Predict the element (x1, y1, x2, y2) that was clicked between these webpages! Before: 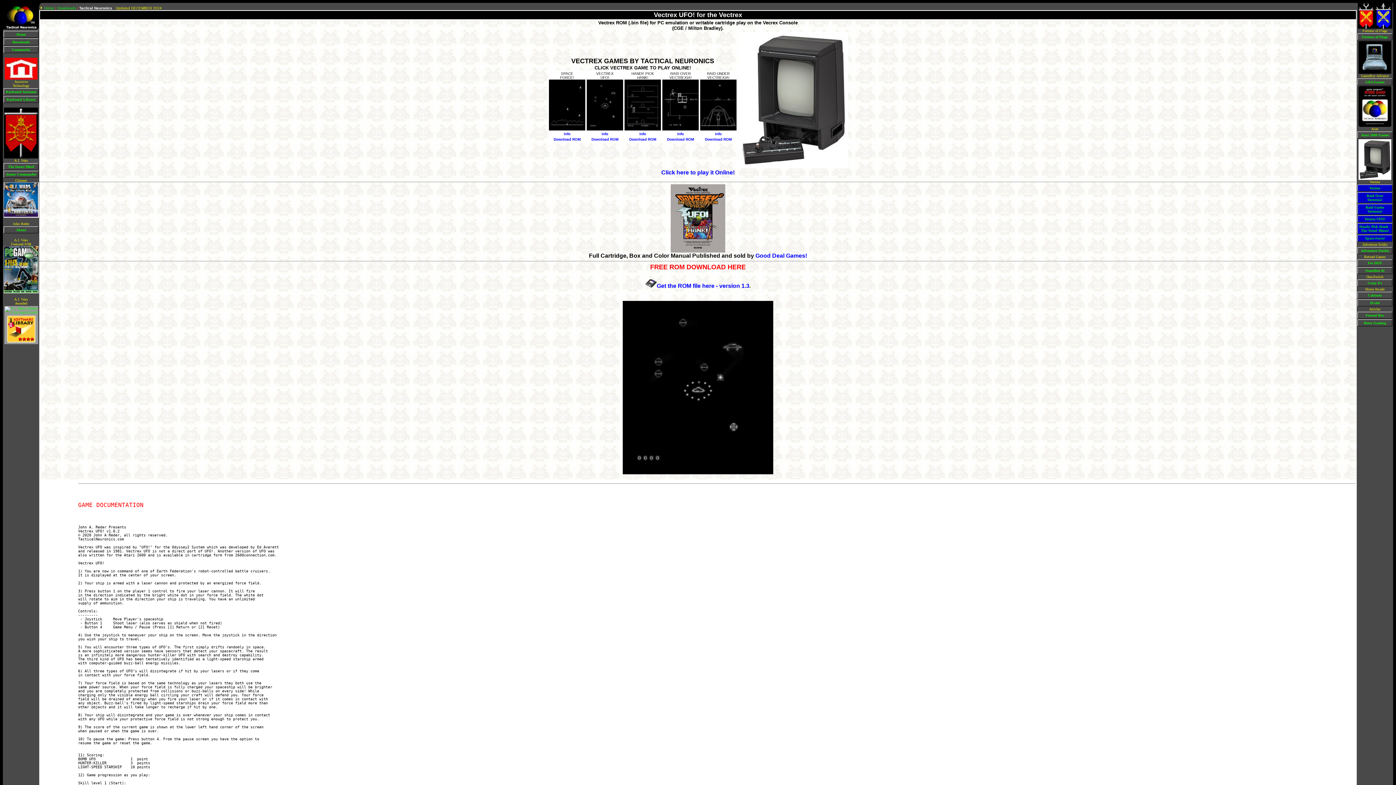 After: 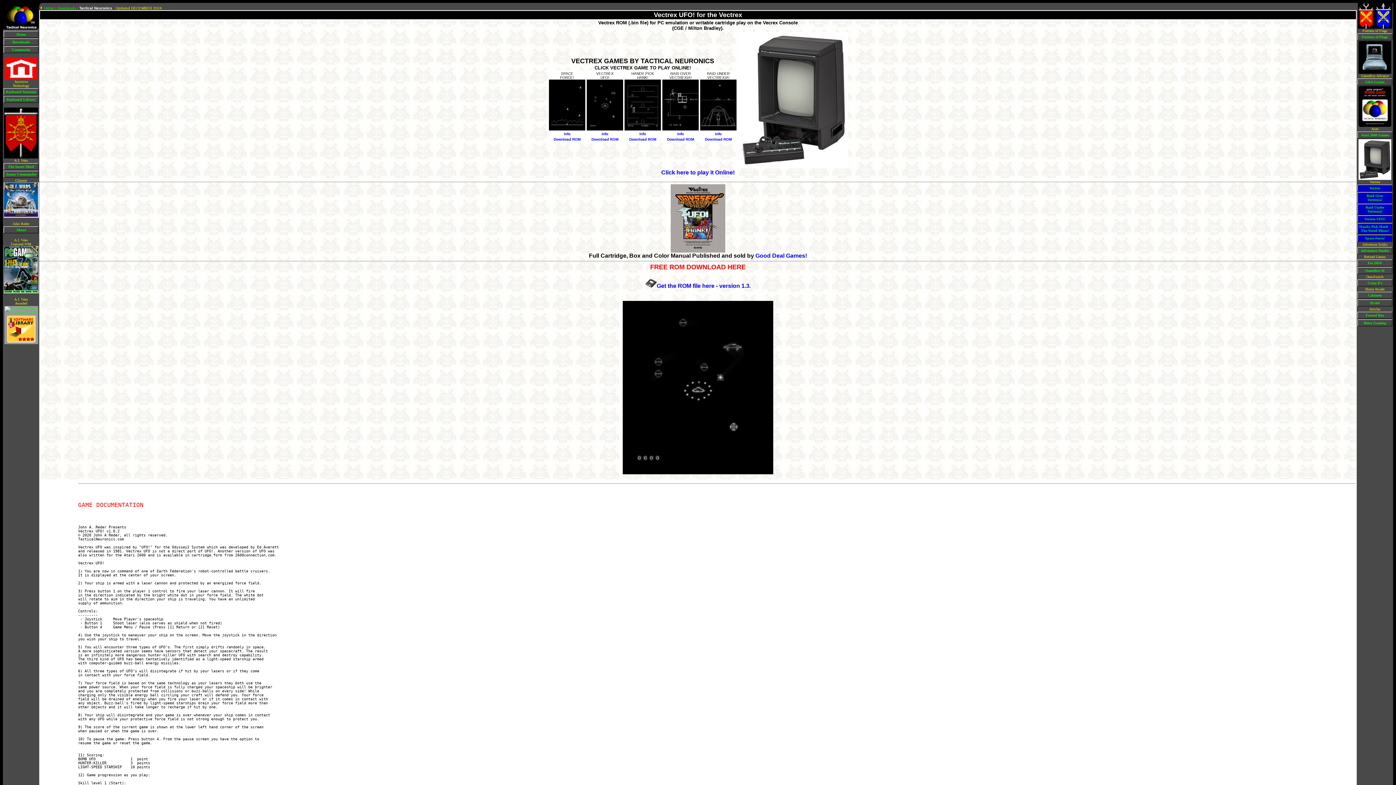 Action: label: Vectrex UFO! bbox: (1358, 216, 1392, 222)